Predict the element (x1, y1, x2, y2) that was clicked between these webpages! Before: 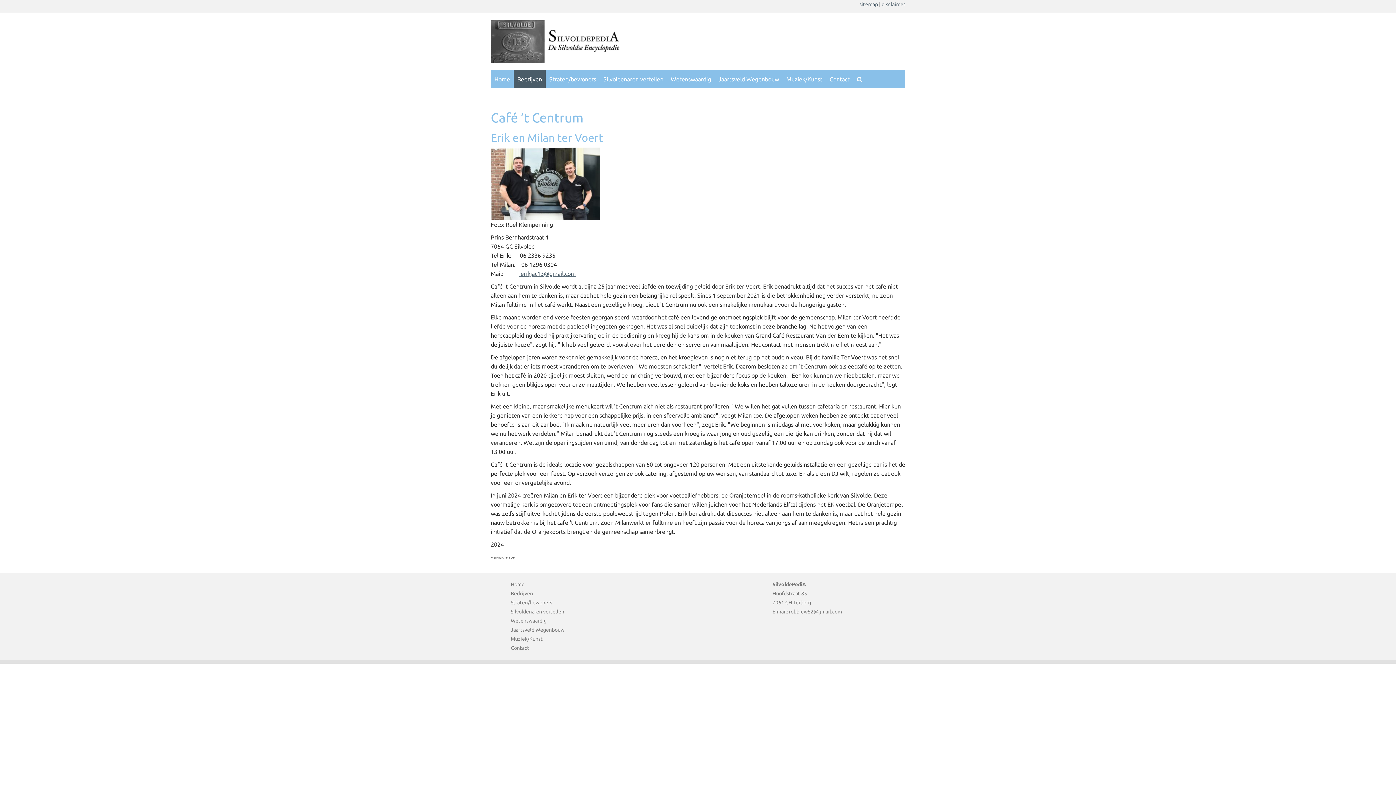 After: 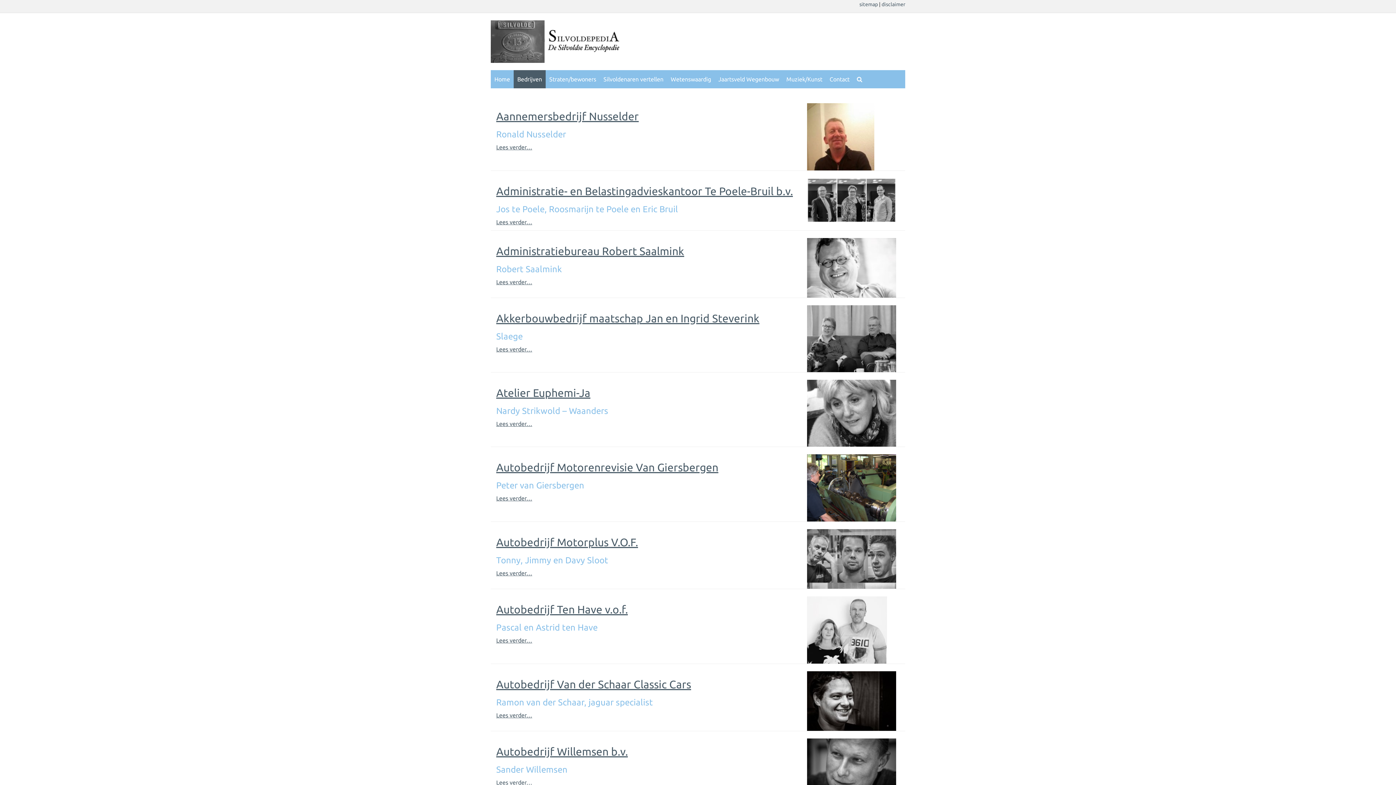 Action: label: Bedrijven bbox: (510, 590, 533, 596)